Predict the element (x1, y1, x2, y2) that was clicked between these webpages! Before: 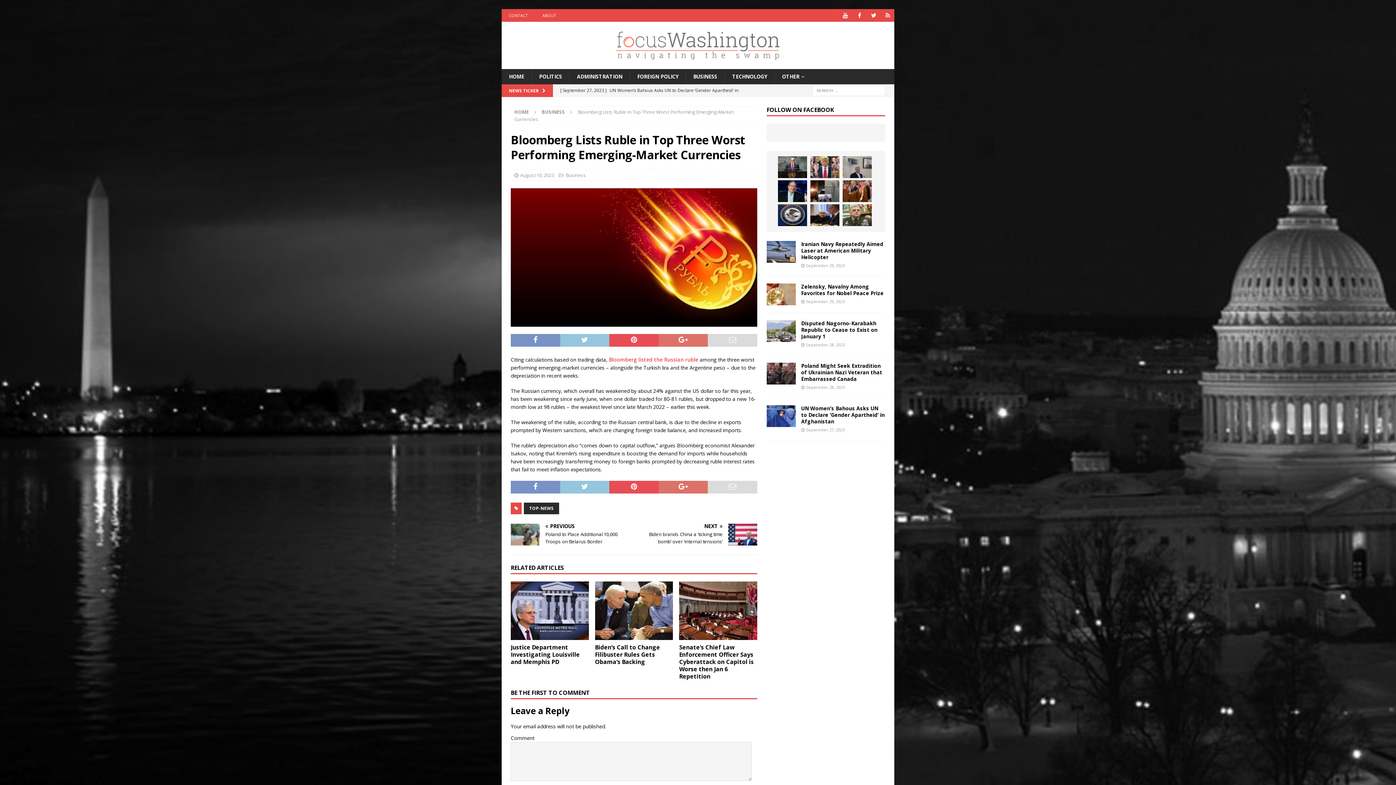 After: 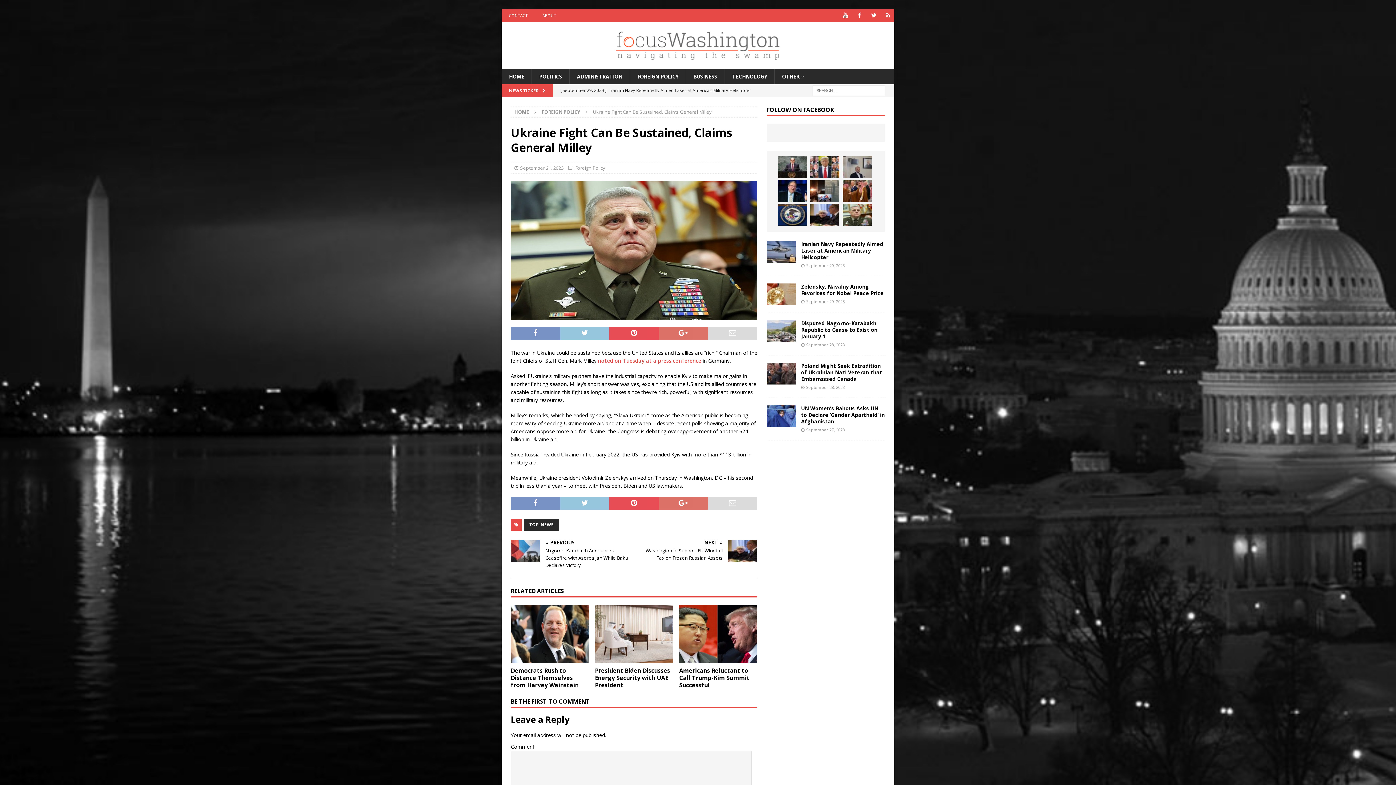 Action: bbox: (843, 204, 872, 226)